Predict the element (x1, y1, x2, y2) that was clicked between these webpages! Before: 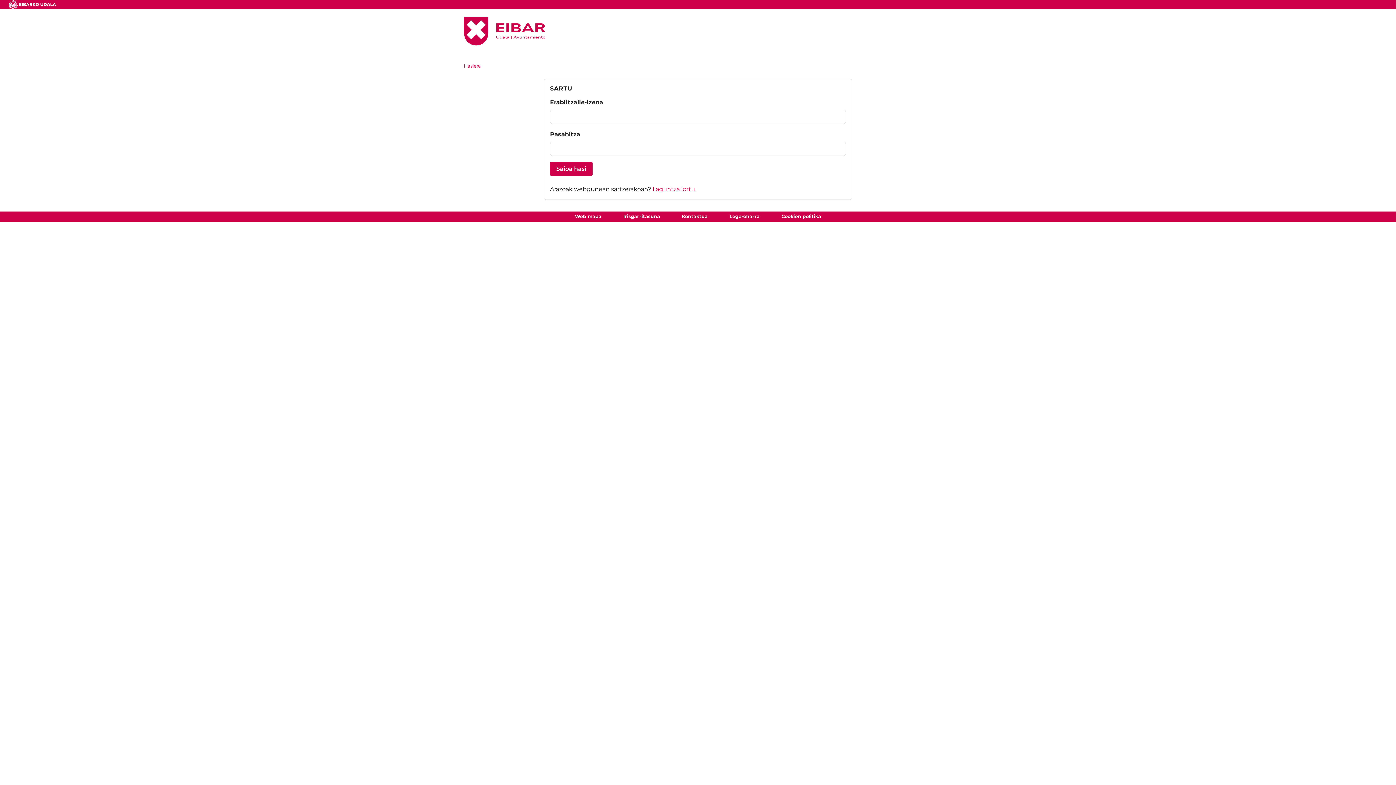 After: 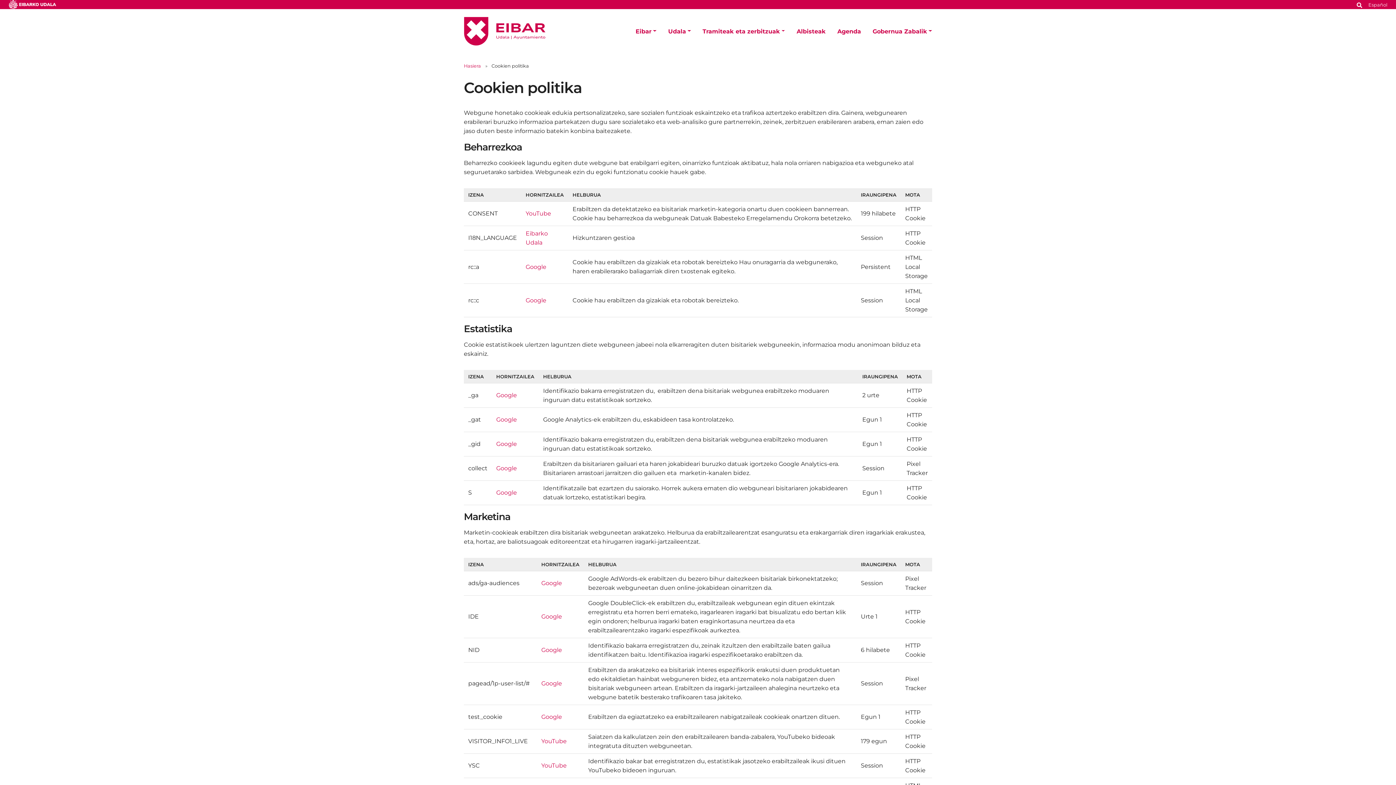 Action: label: Cookien politika bbox: (780, 211, 822, 221)